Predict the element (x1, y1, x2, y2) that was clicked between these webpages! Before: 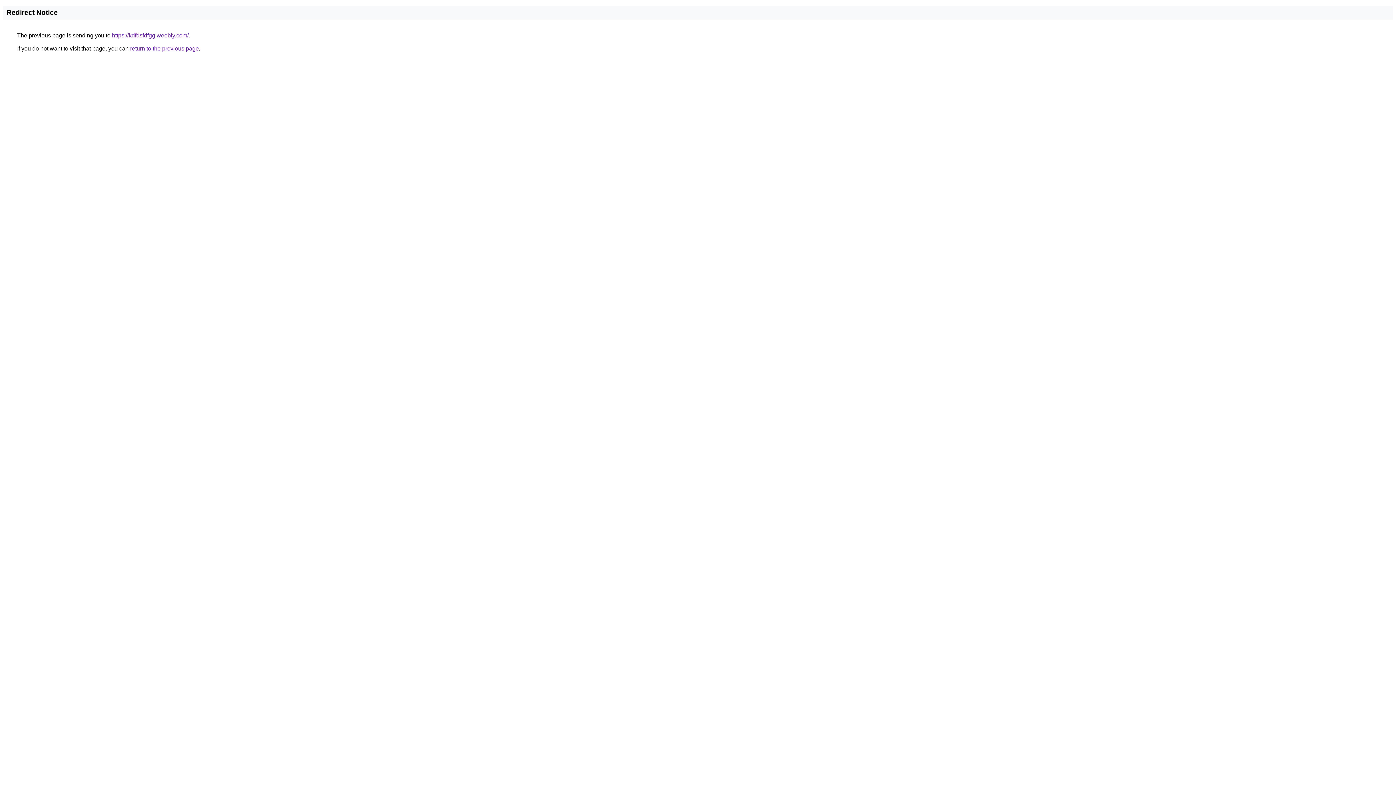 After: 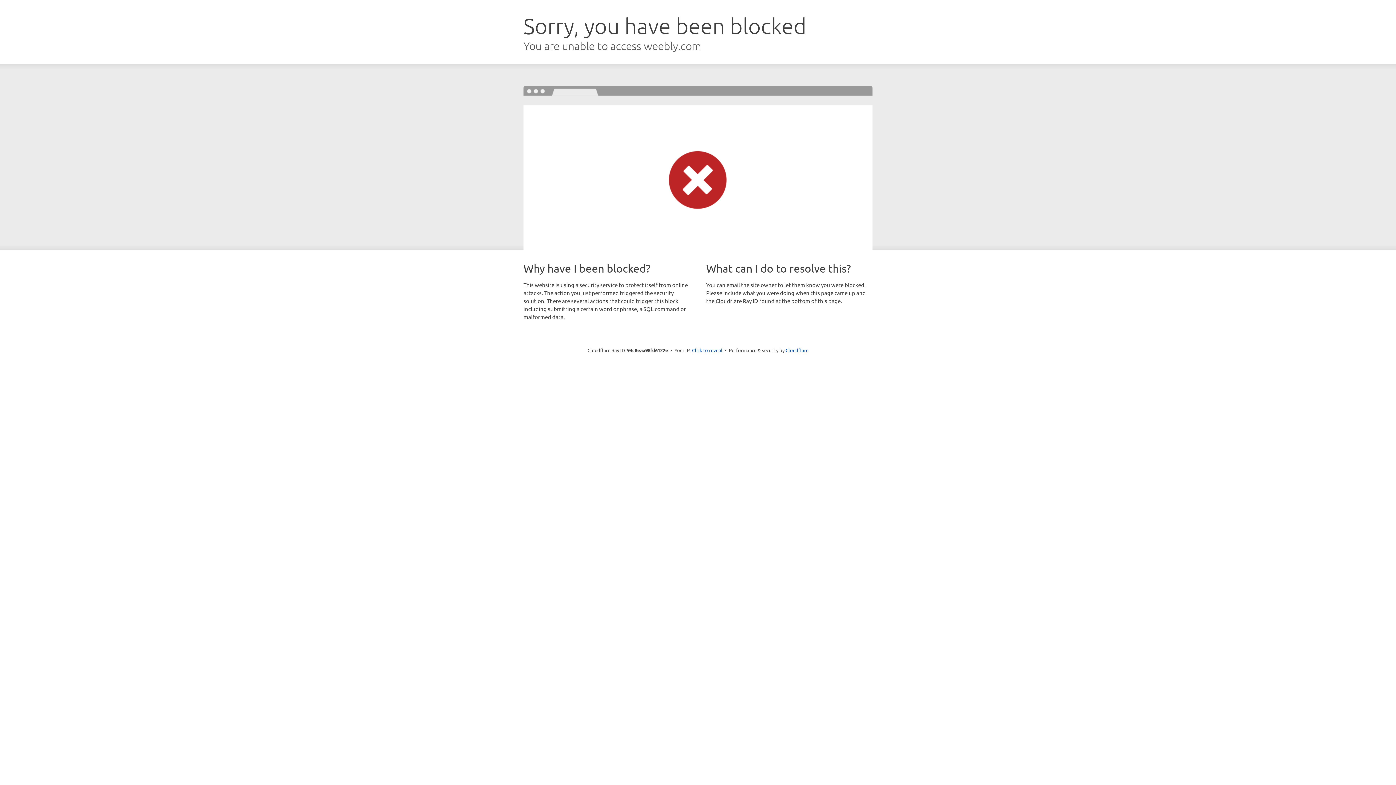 Action: bbox: (112, 32, 188, 38) label: https://kdfdsfdfgg.weebly.com/